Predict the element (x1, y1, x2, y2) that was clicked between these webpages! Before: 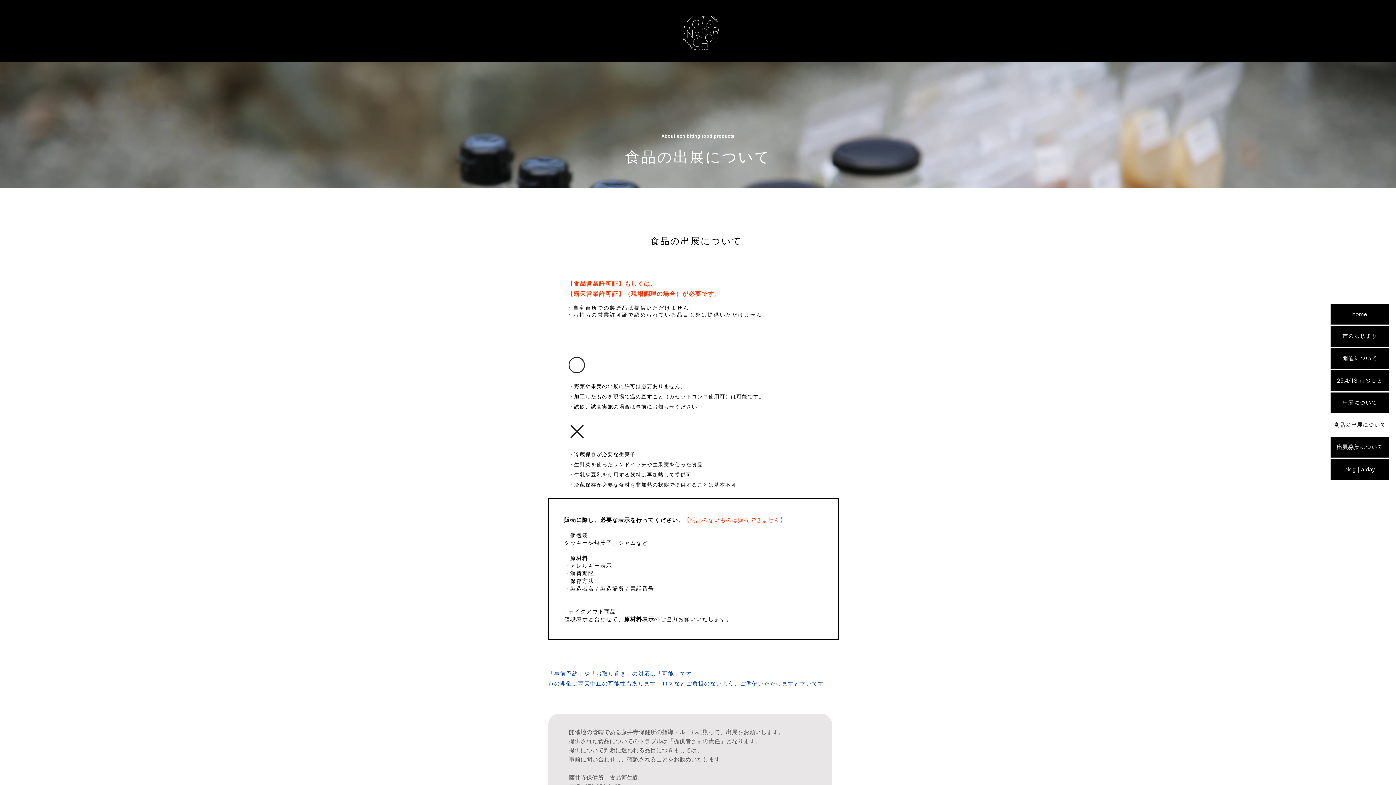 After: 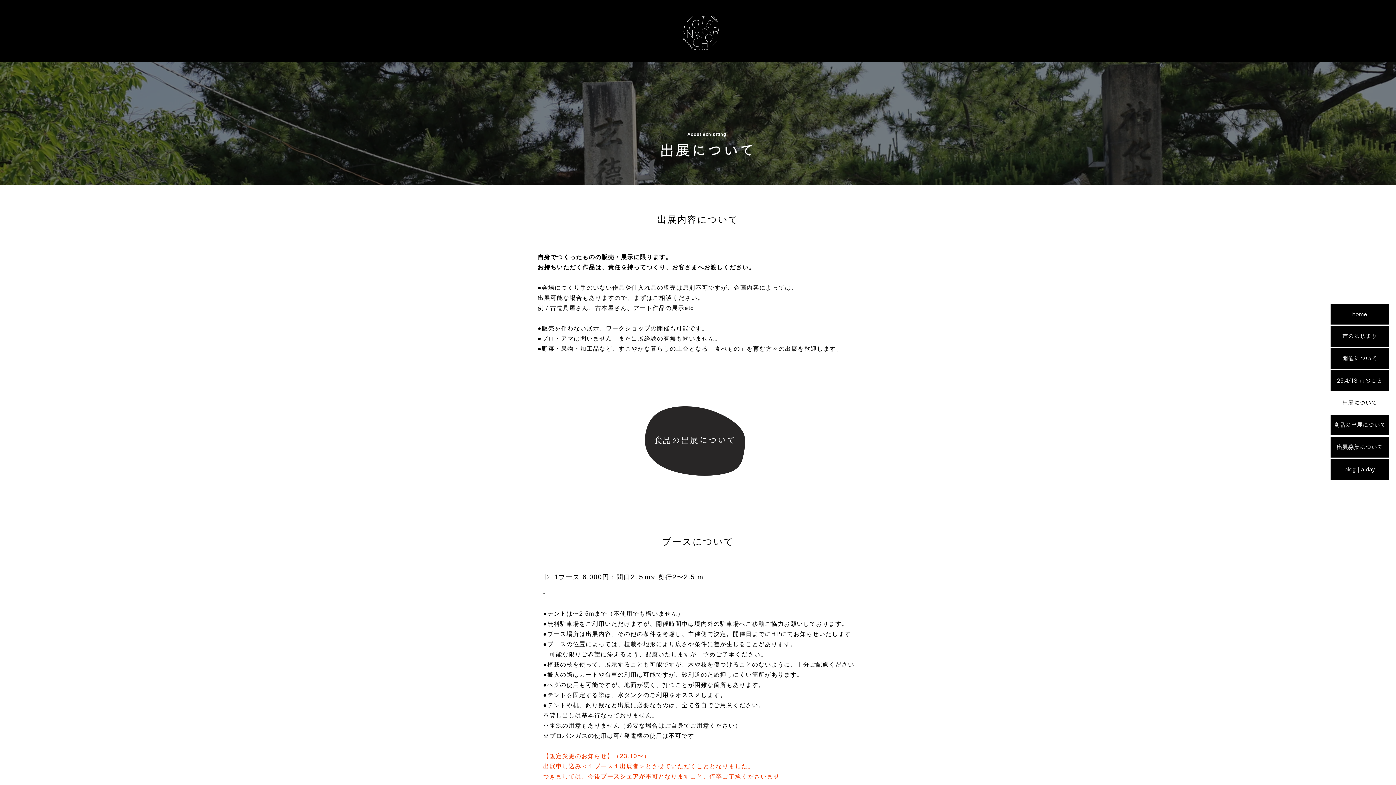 Action: label: 出展について bbox: (1330, 392, 1389, 413)